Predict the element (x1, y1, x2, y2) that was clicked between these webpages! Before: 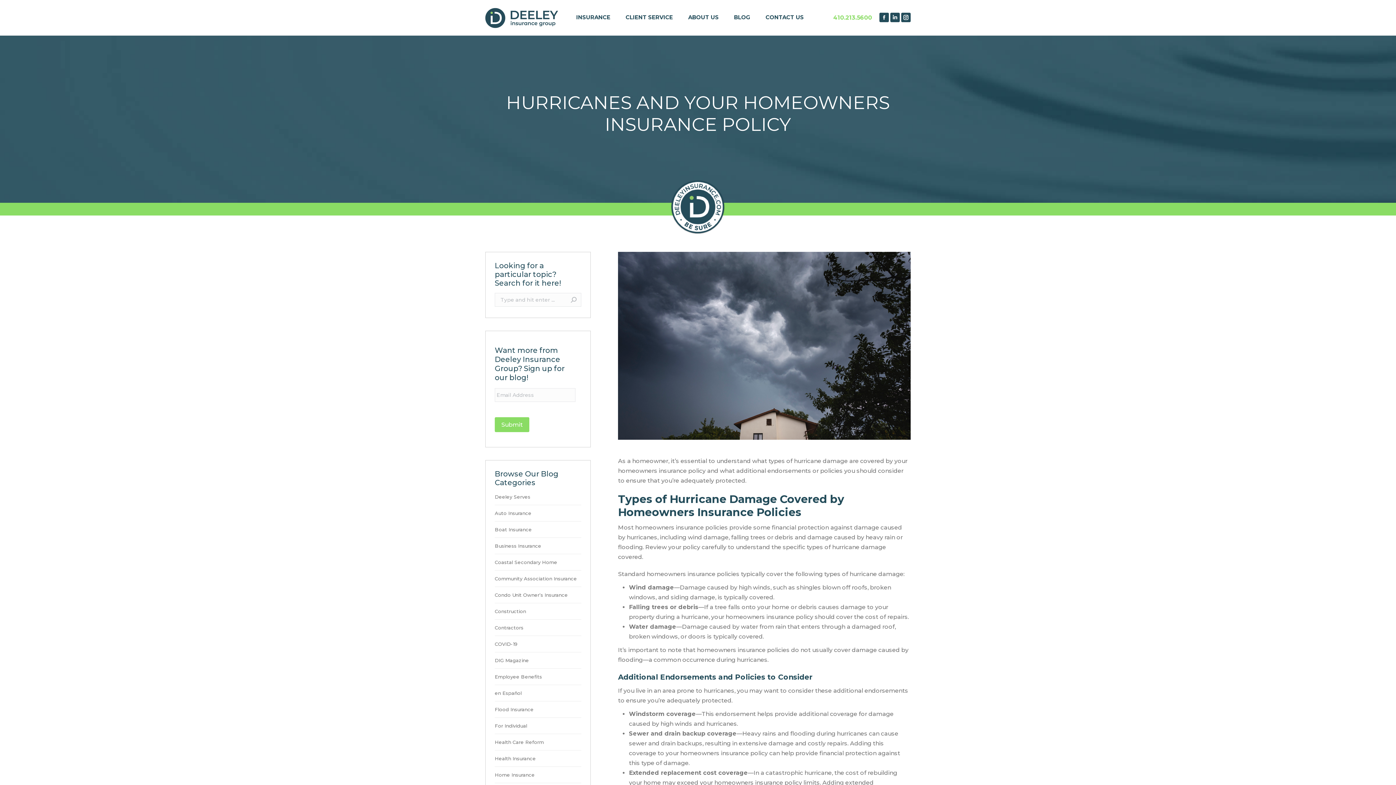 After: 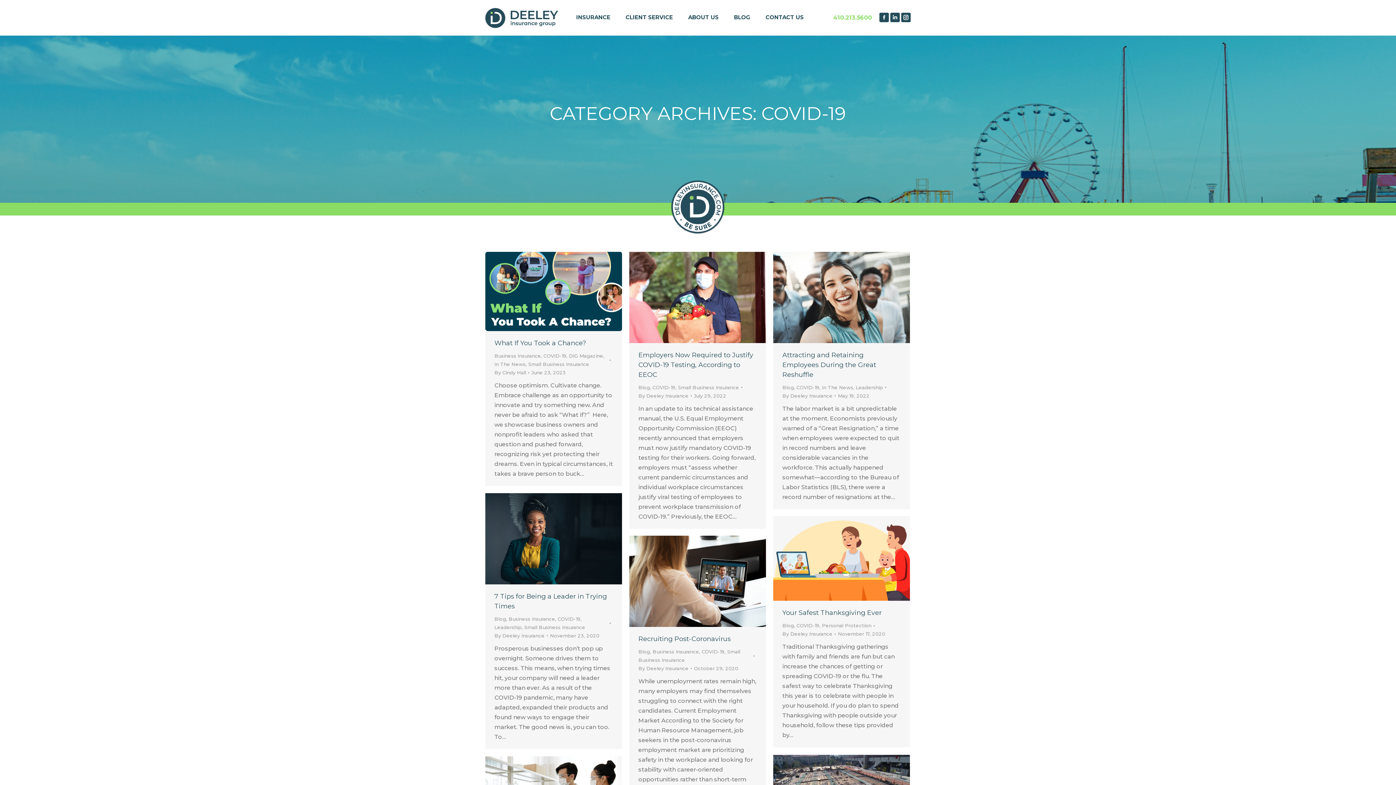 Action: label: COVID-19 bbox: (494, 641, 517, 647)